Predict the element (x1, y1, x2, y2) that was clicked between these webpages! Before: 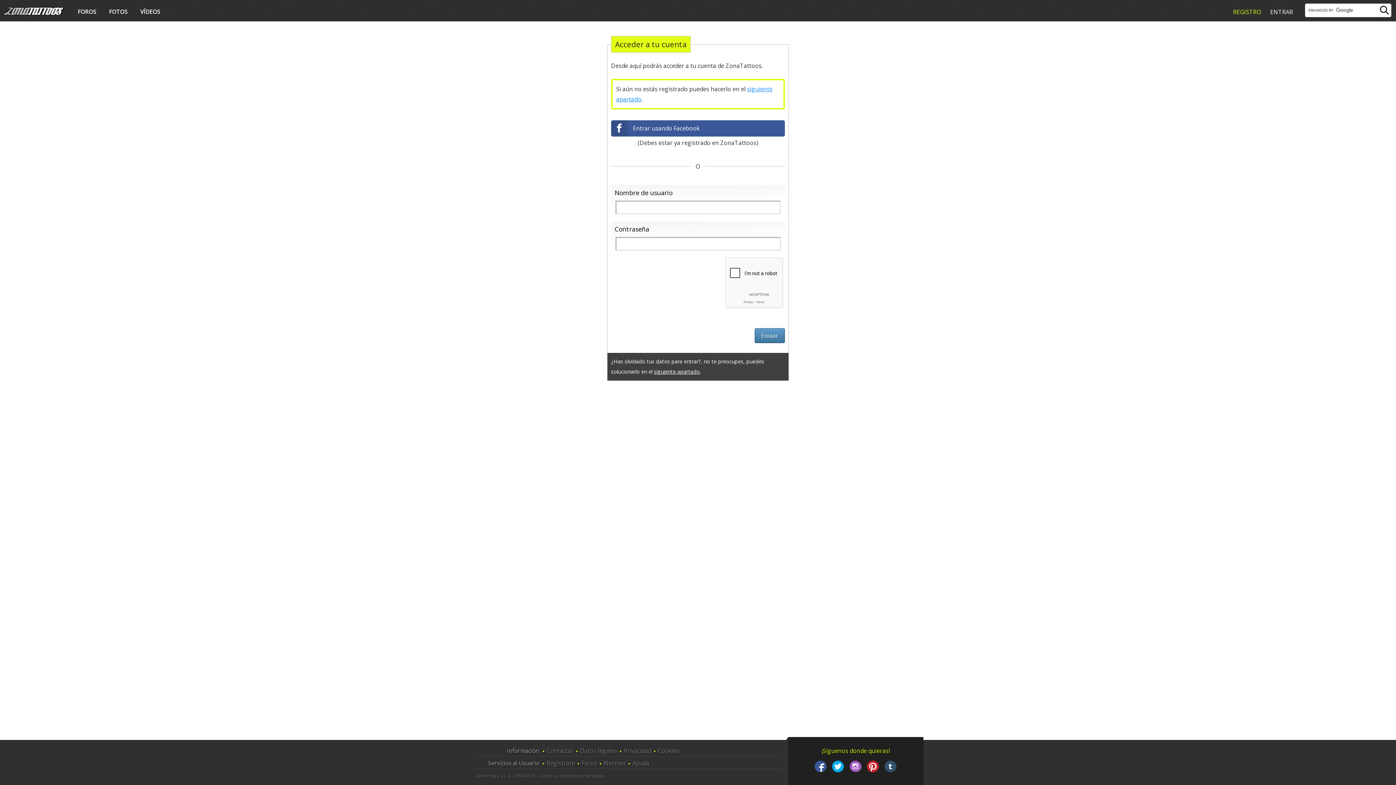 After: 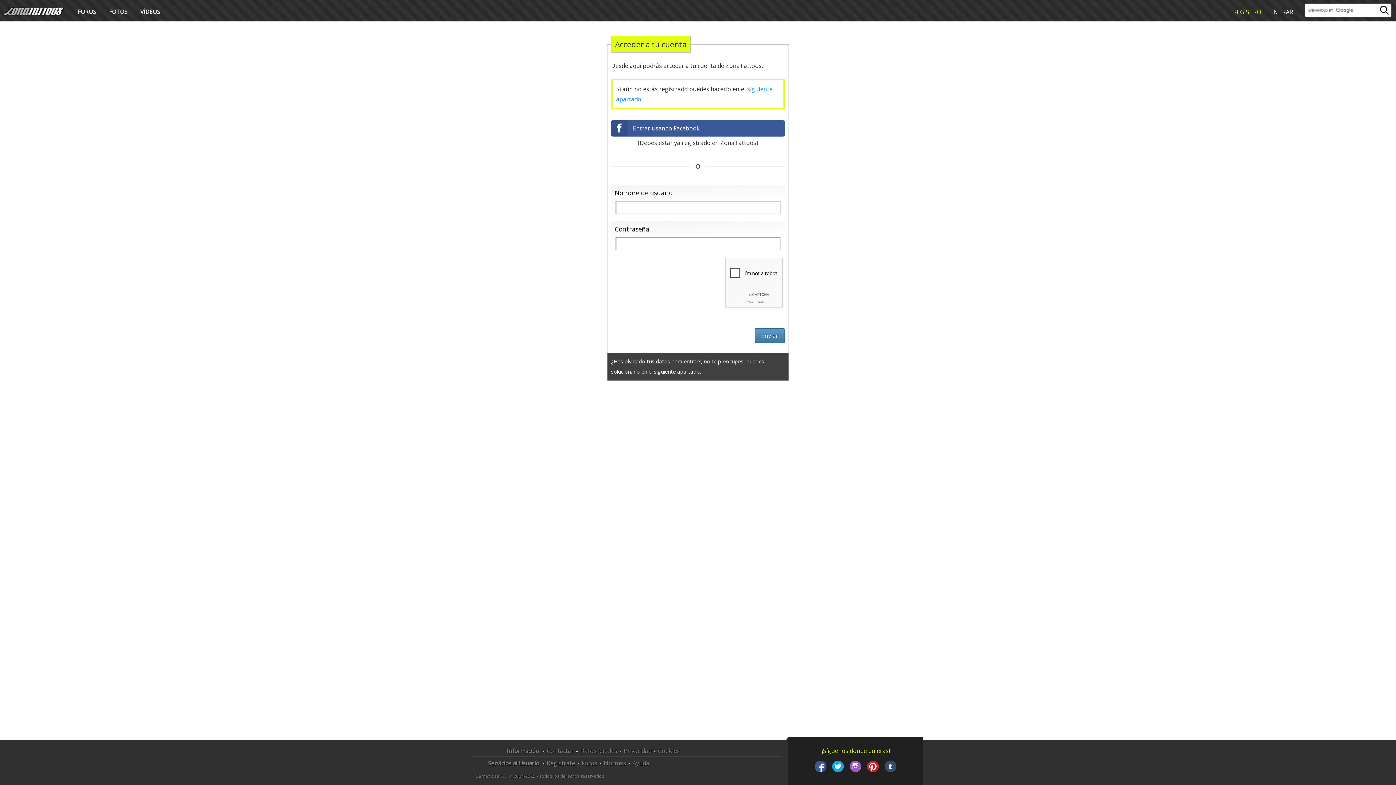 Action: bbox: (846, 765, 864, 773)